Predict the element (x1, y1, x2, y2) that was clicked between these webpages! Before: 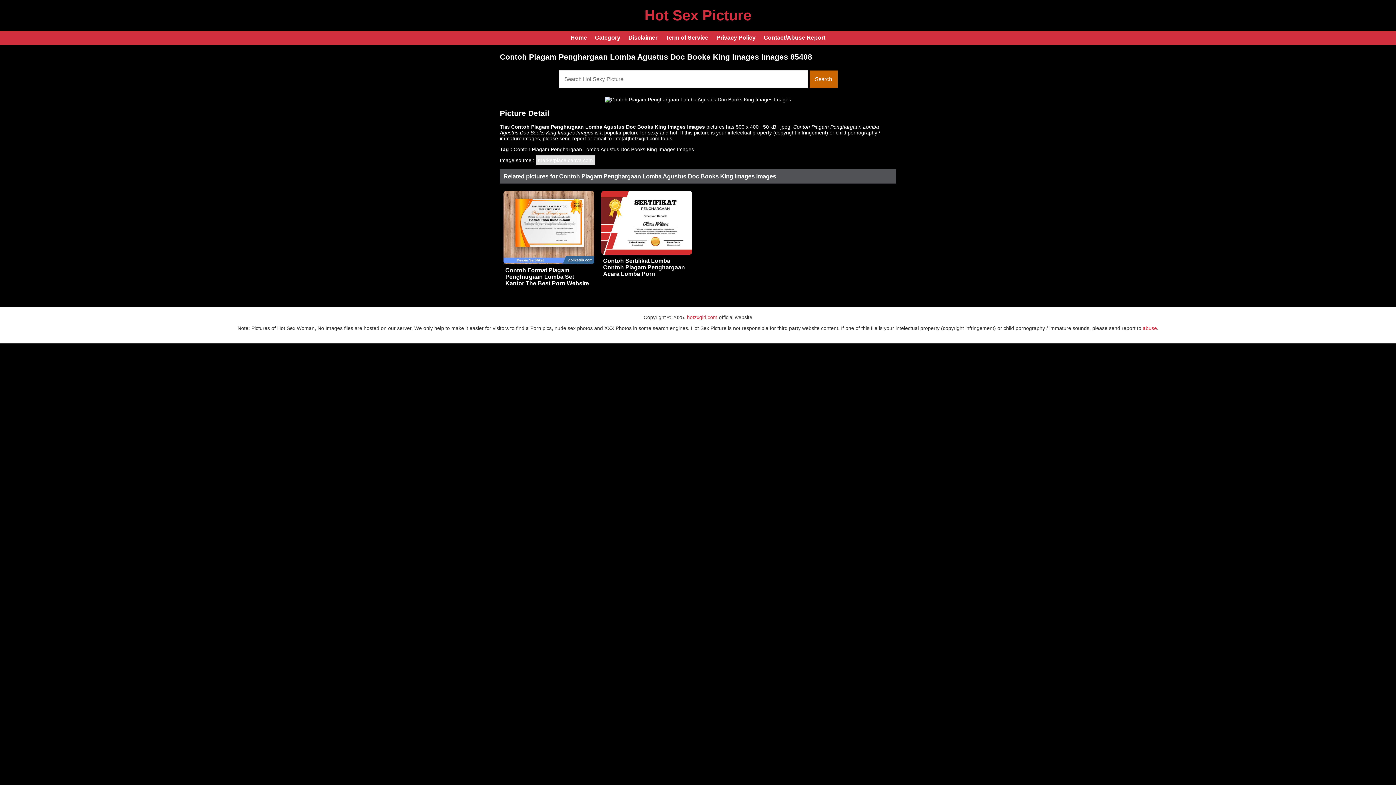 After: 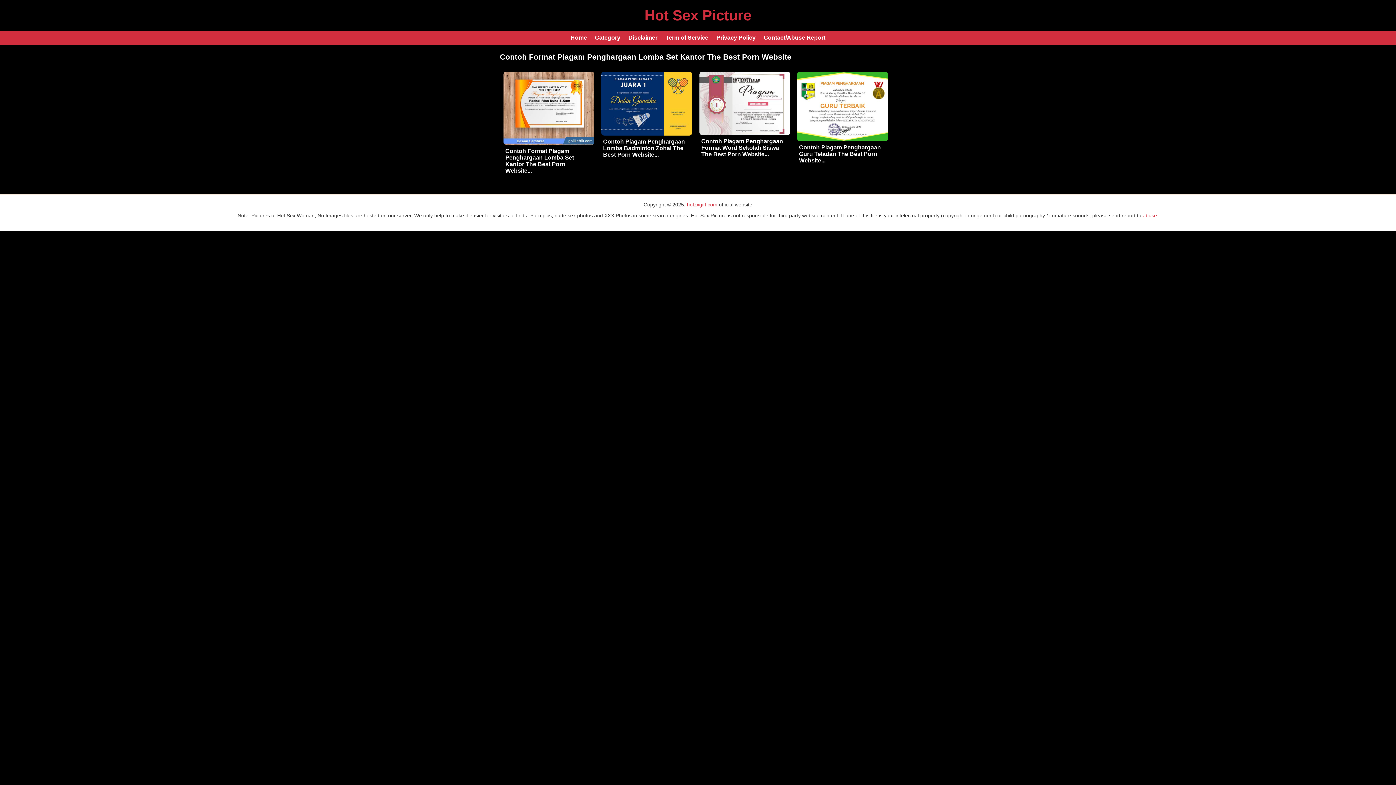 Action: bbox: (505, 267, 589, 286) label: Contoh Format Piagam Penghargaan Lomba Set Kantor The Best Porn Website